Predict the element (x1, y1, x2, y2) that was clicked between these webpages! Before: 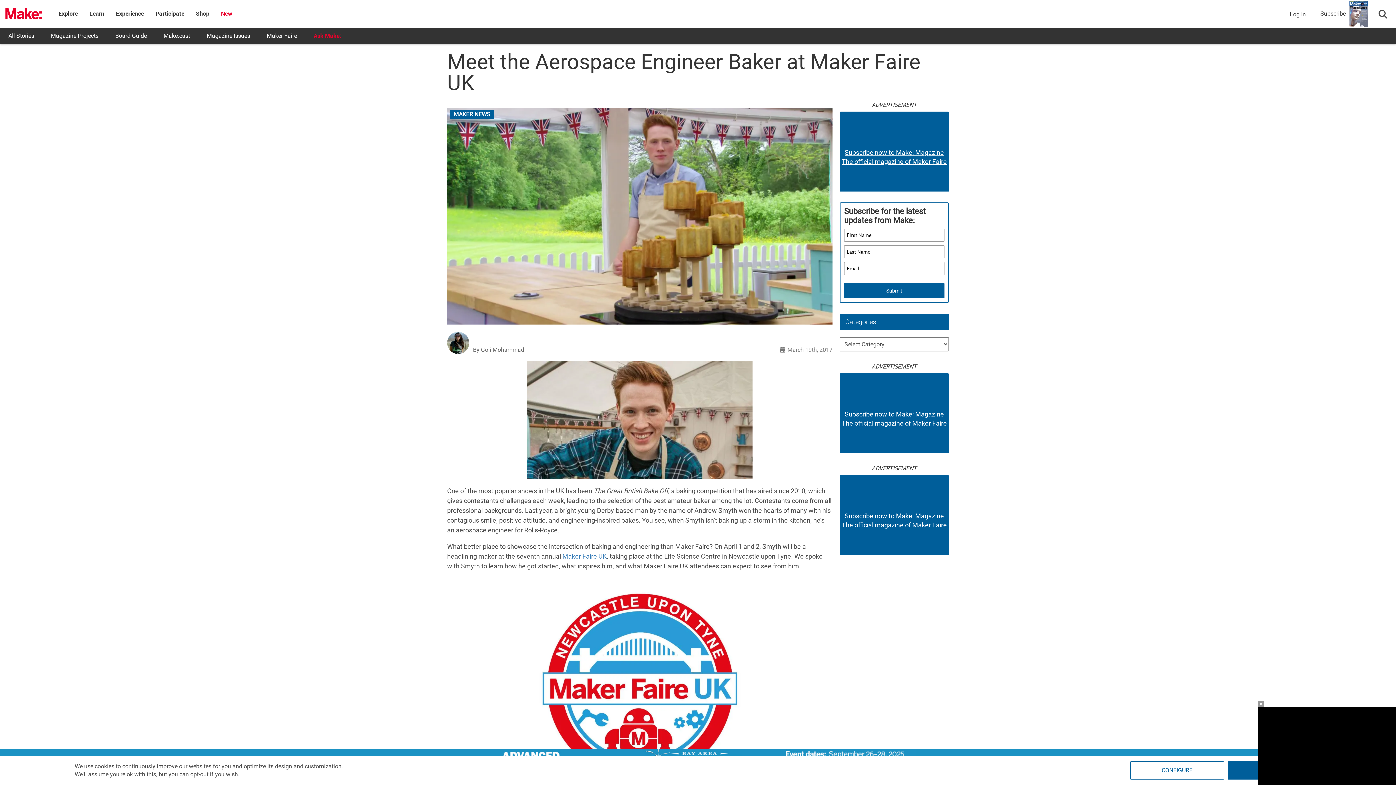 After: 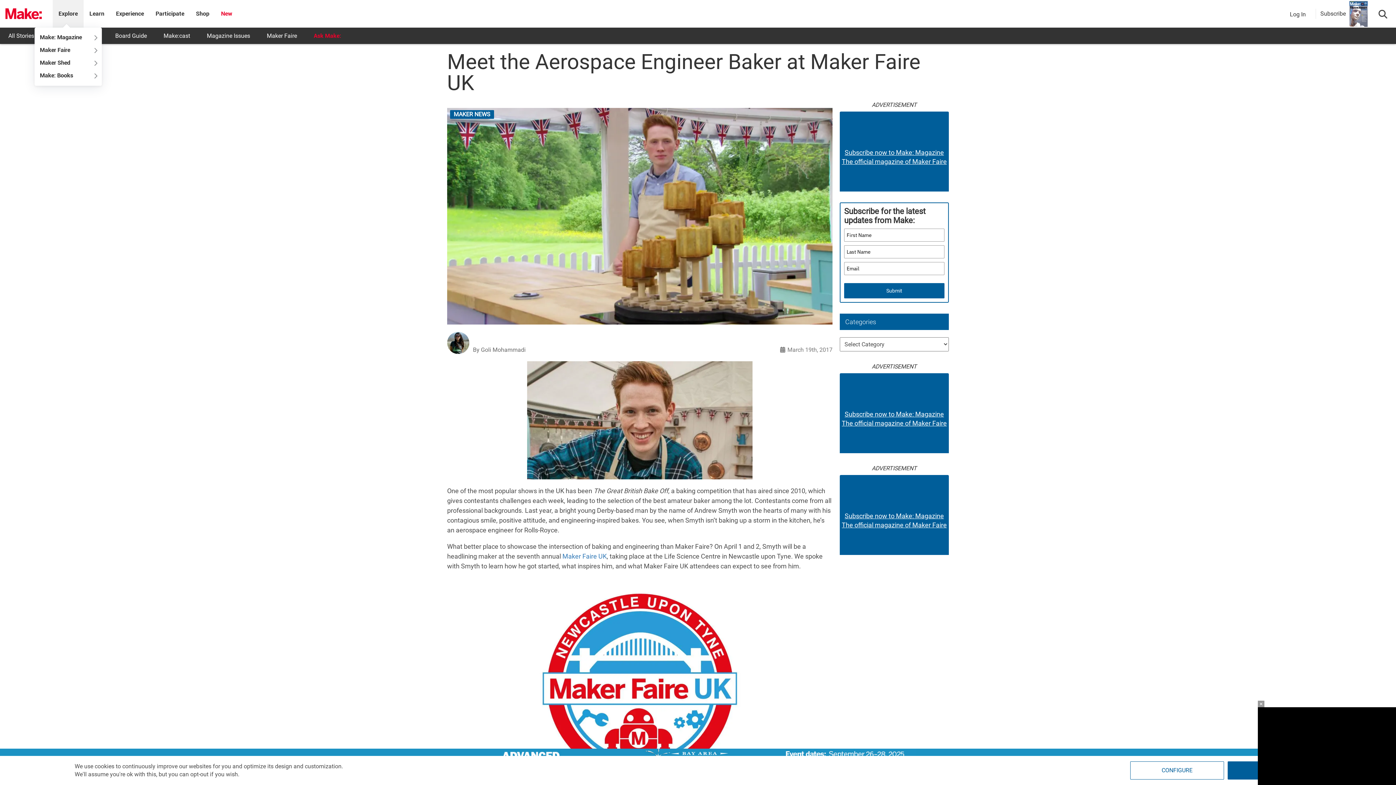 Action: label: Explore bbox: (58, 10, 77, 17)